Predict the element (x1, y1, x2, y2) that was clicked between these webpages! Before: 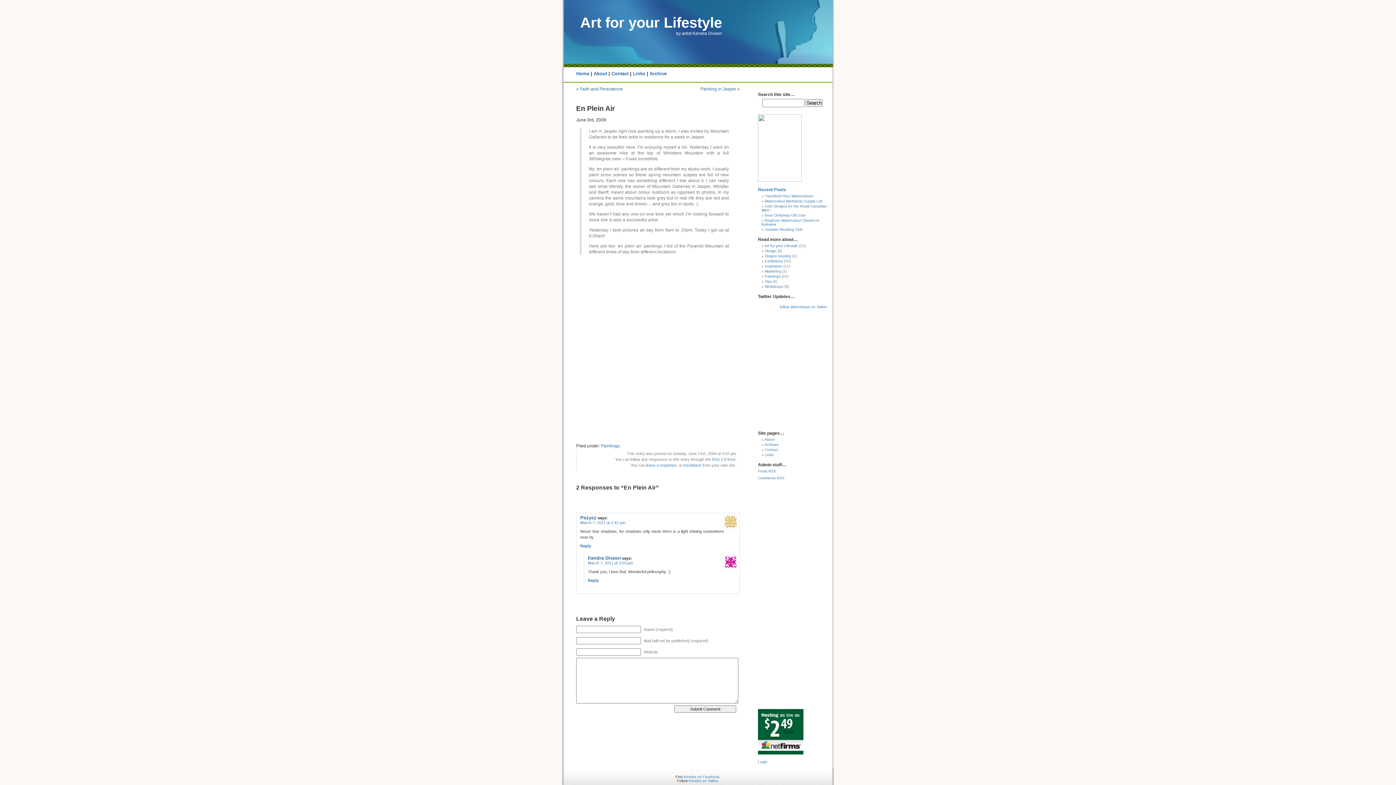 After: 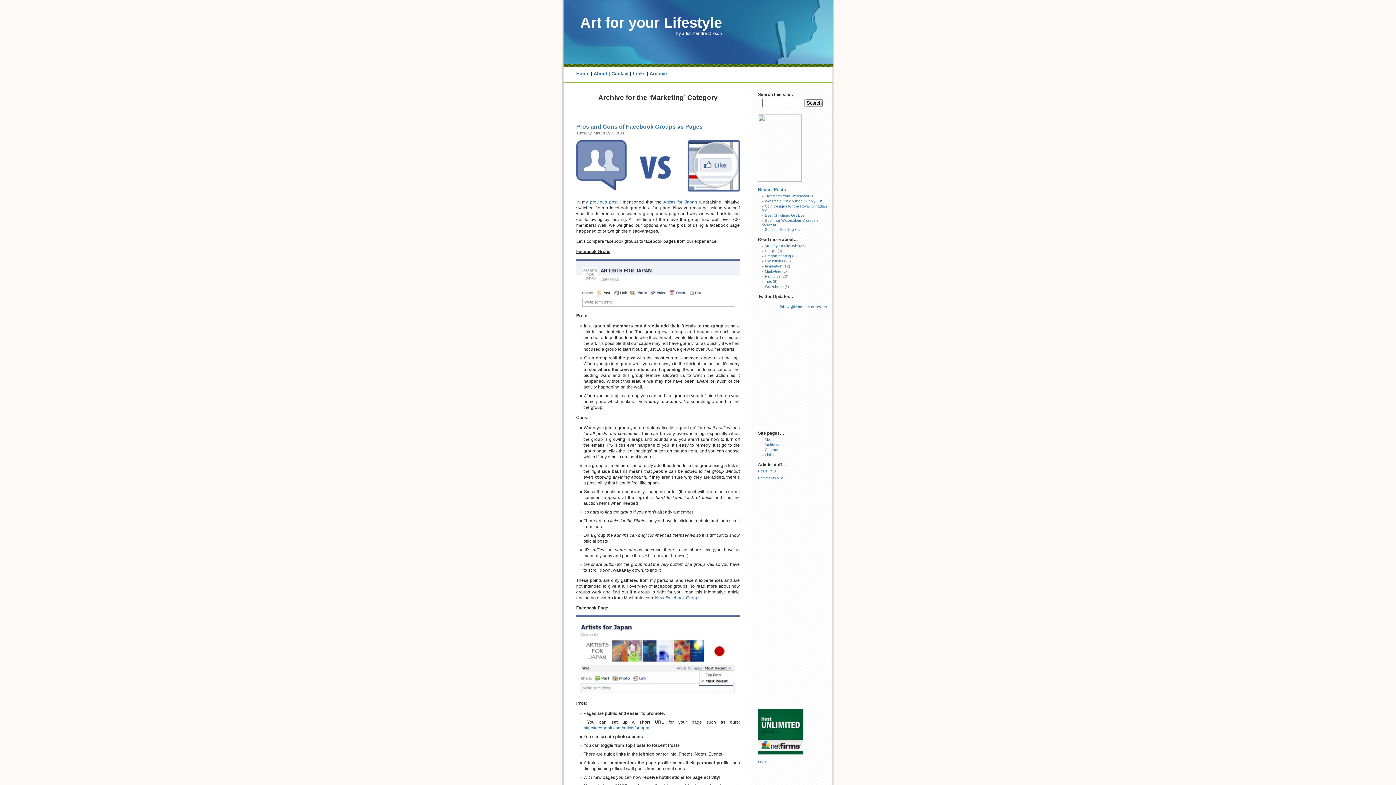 Action: bbox: (765, 269, 781, 273) label: Marketing